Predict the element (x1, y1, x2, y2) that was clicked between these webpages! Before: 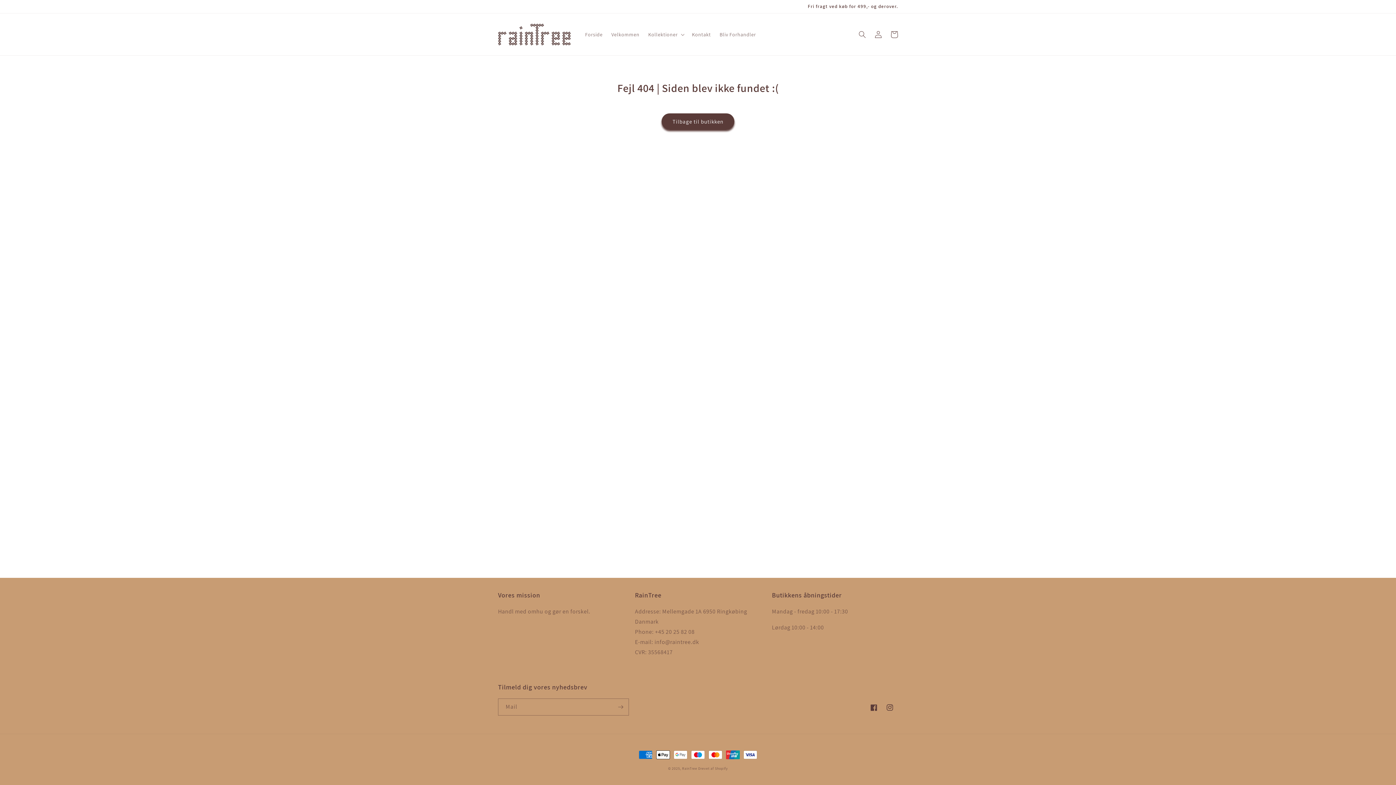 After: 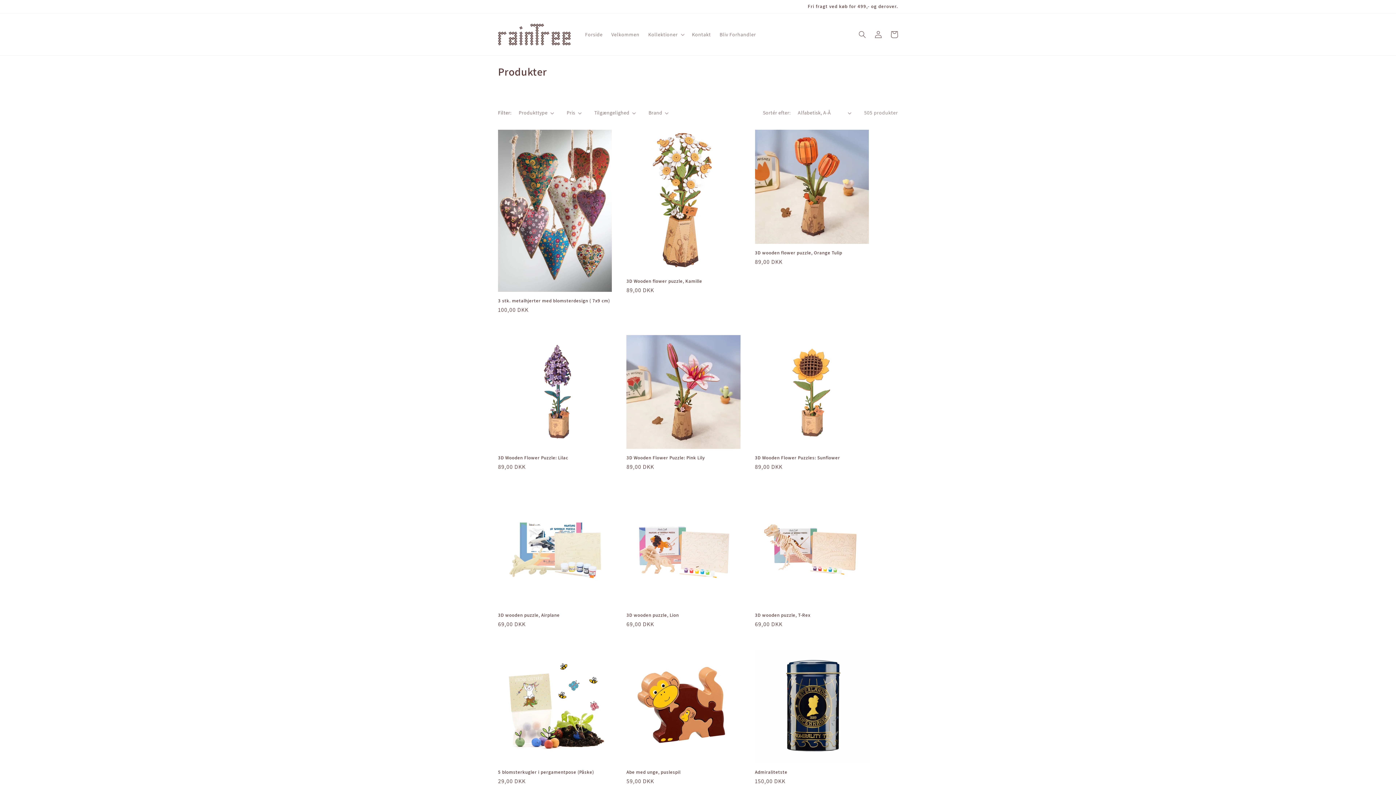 Action: bbox: (661, 113, 734, 129) label: Tilbage til butikken